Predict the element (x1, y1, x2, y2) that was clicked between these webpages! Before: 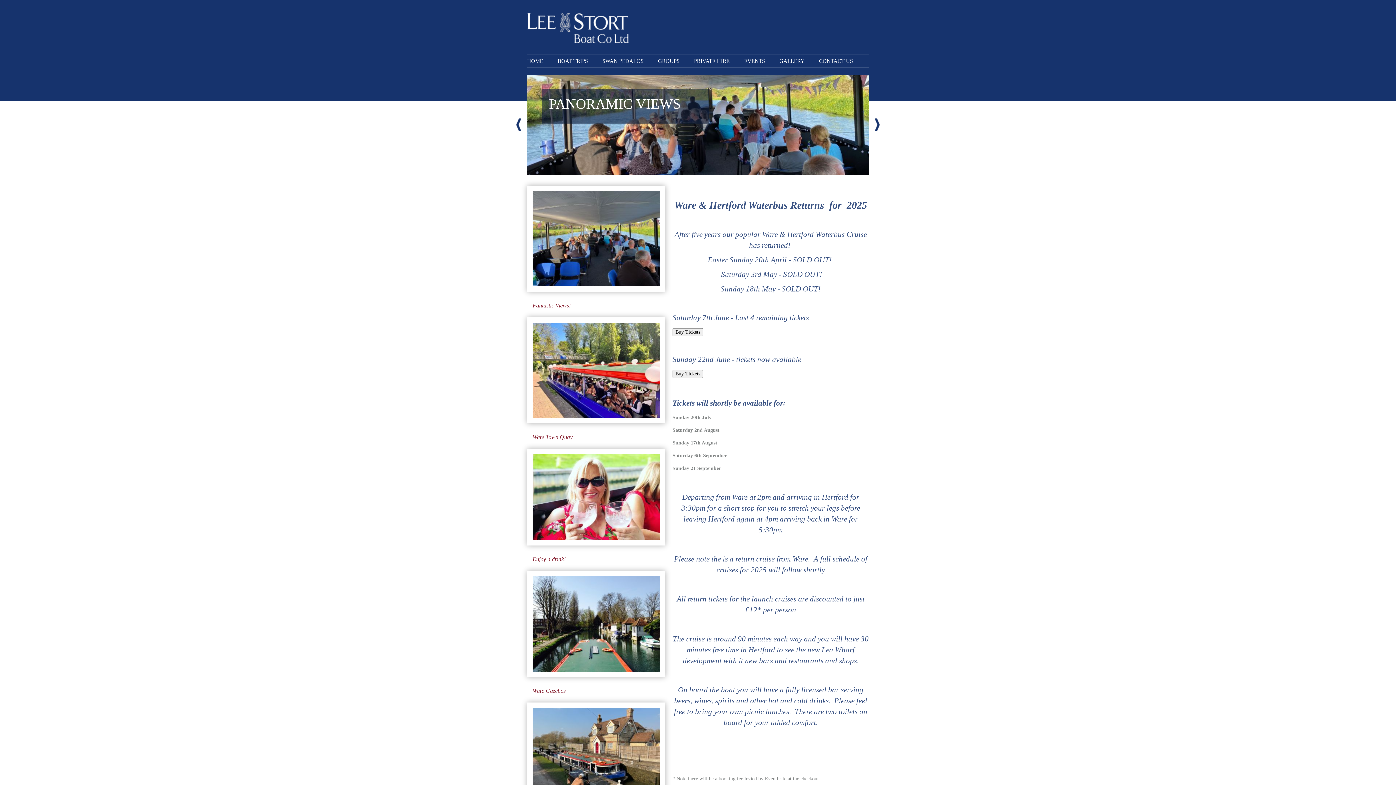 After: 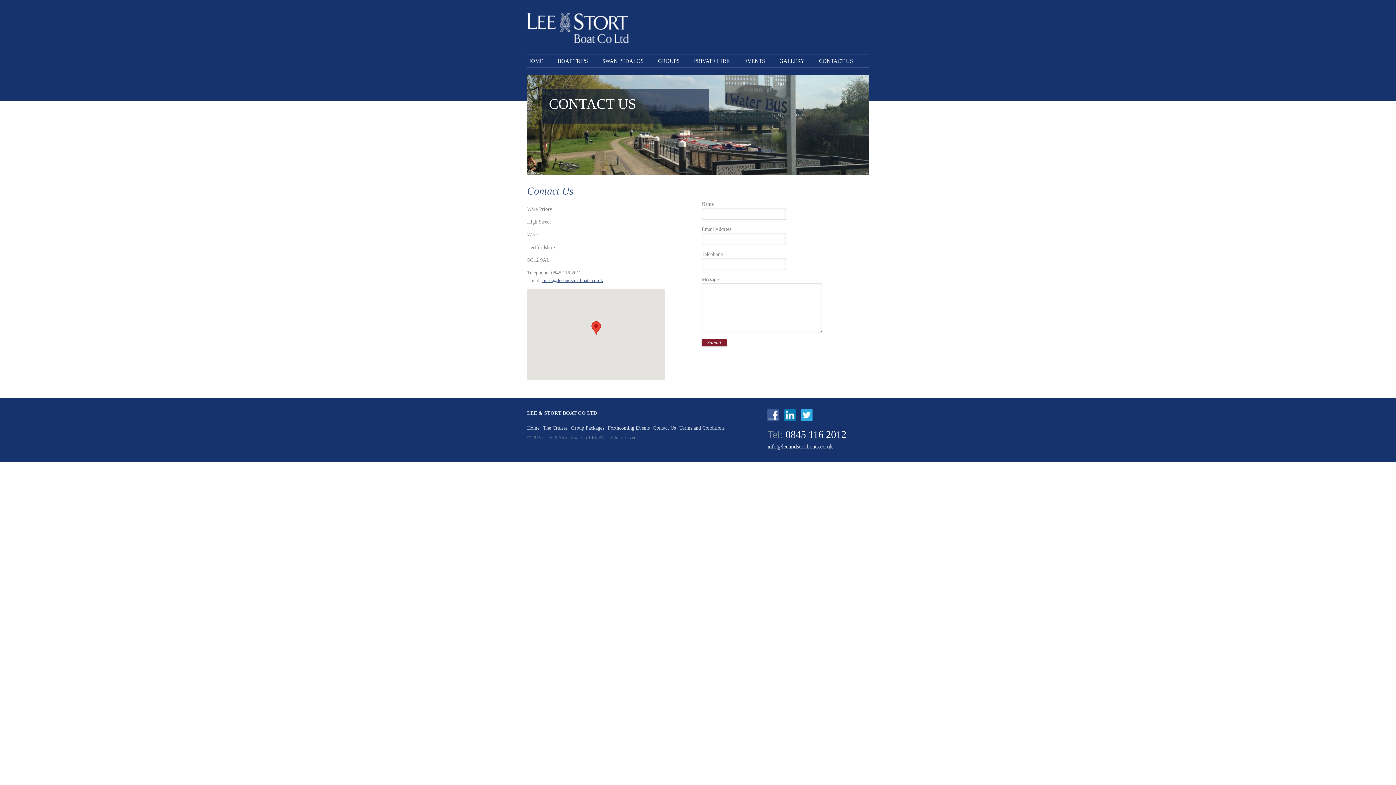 Action: label: CONTACT US bbox: (819, 54, 853, 67)